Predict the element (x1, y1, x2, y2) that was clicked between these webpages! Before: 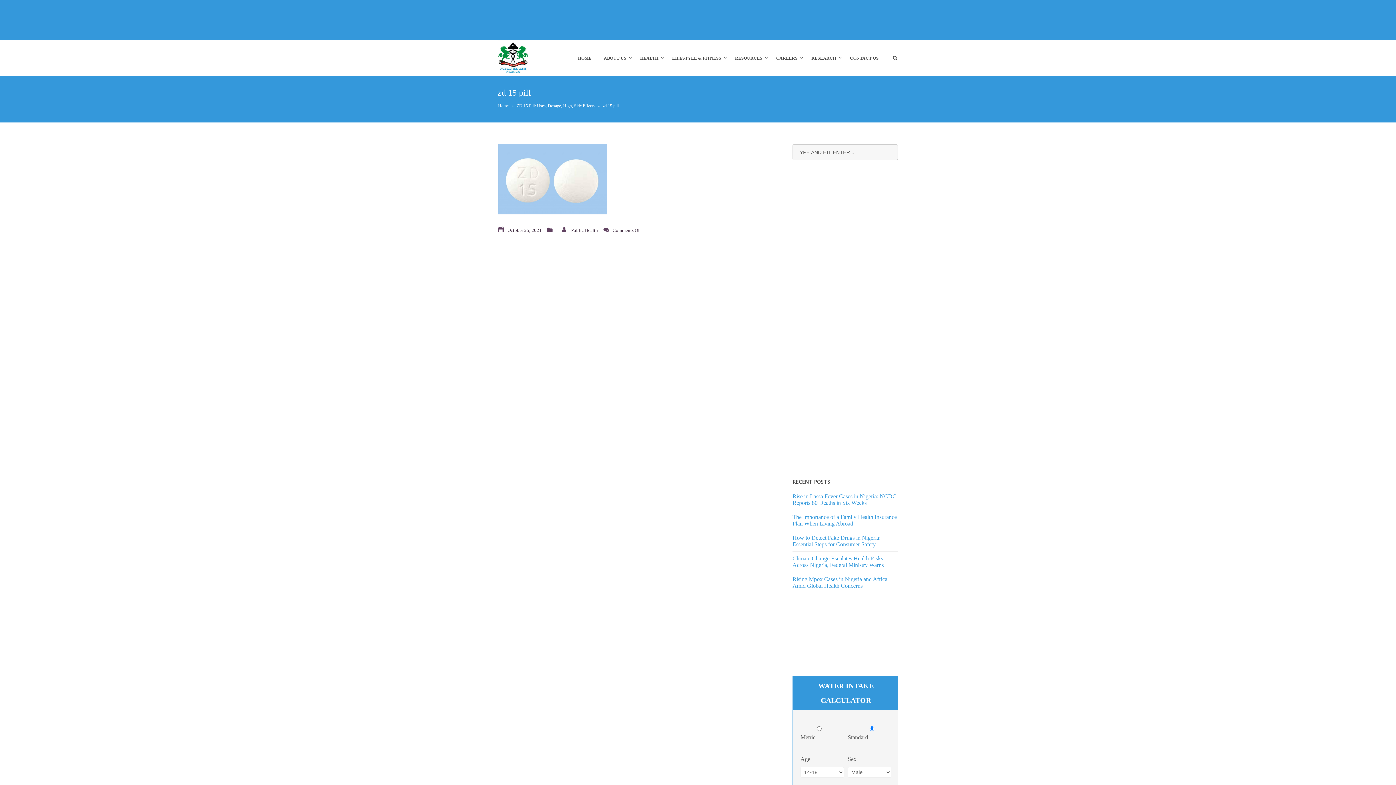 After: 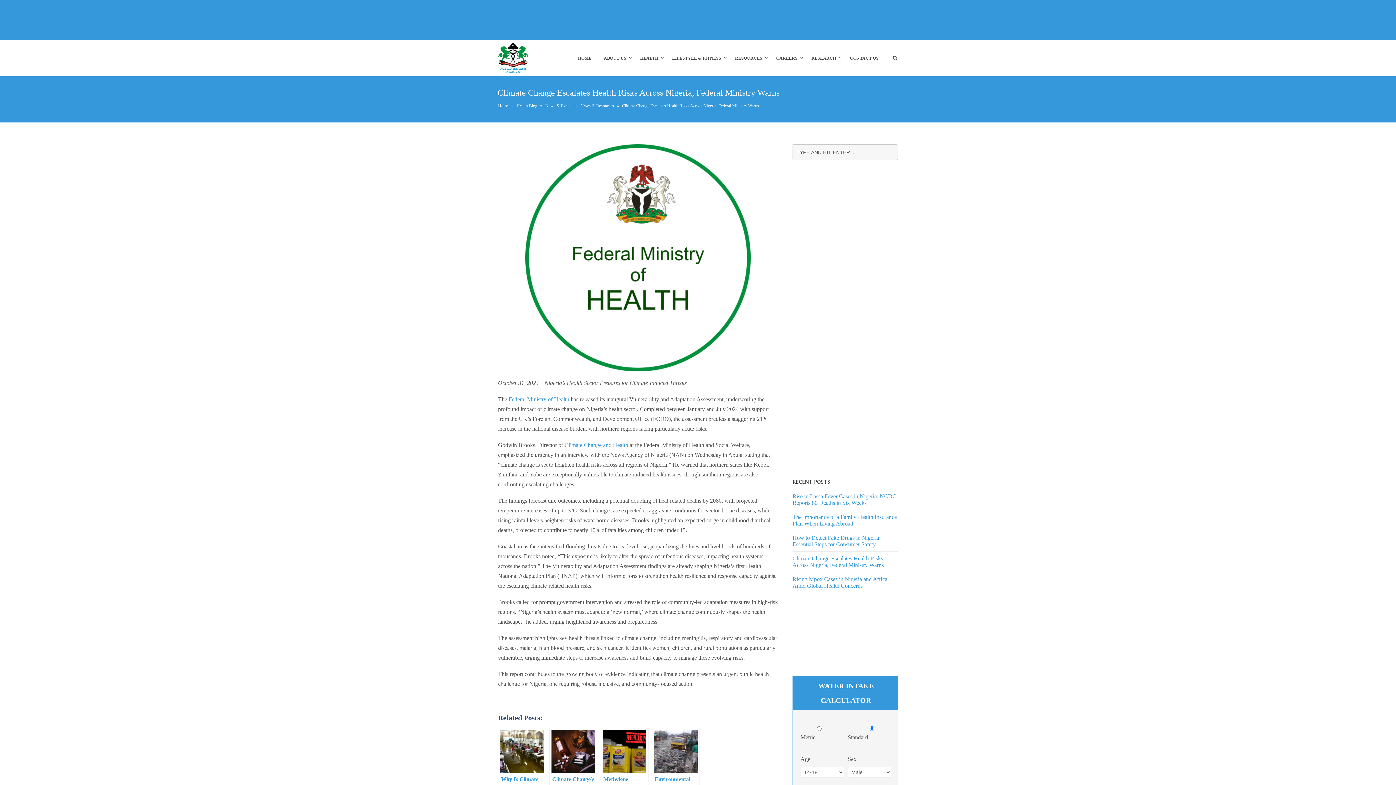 Action: label: Climate Change Escalates Health Risks Across Nigeria, Federal Ministry Warns bbox: (792, 555, 884, 568)